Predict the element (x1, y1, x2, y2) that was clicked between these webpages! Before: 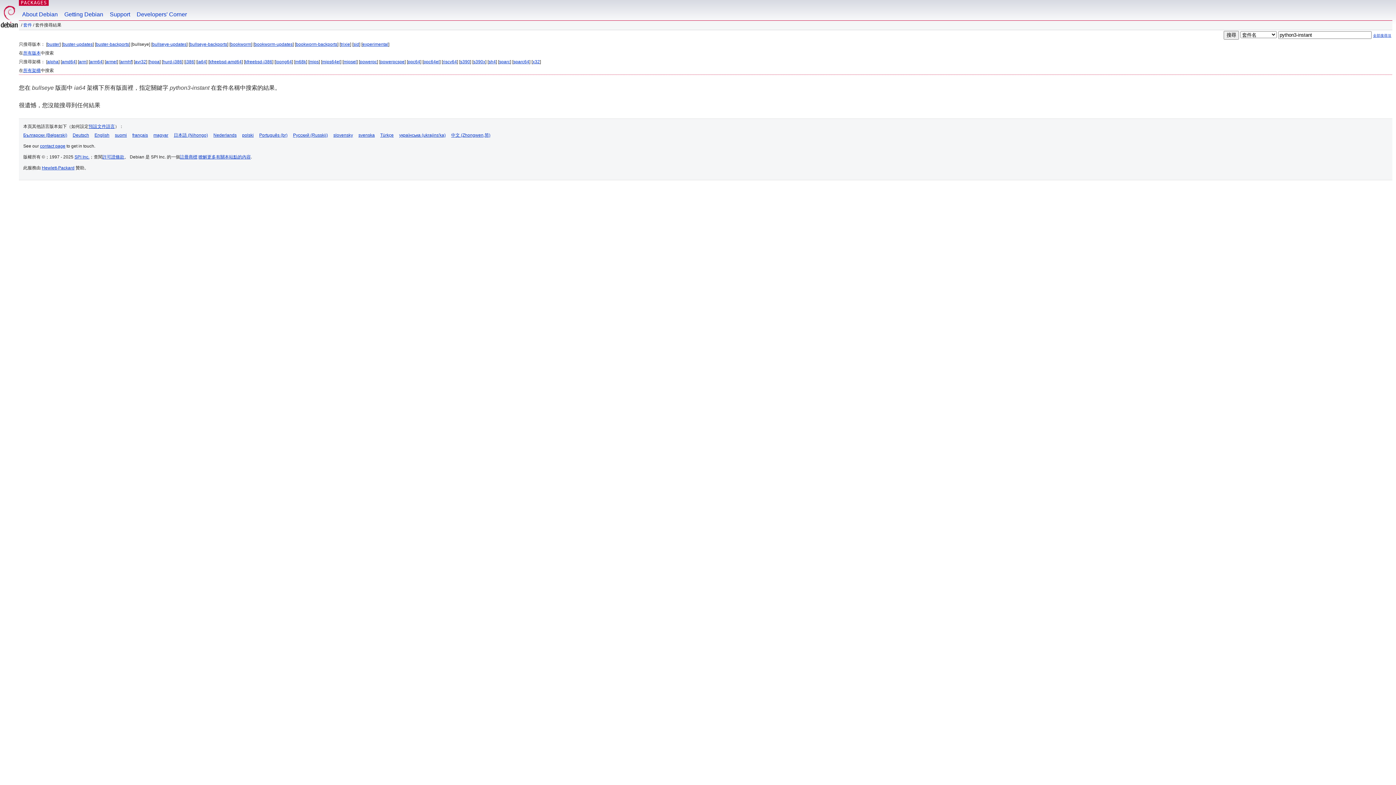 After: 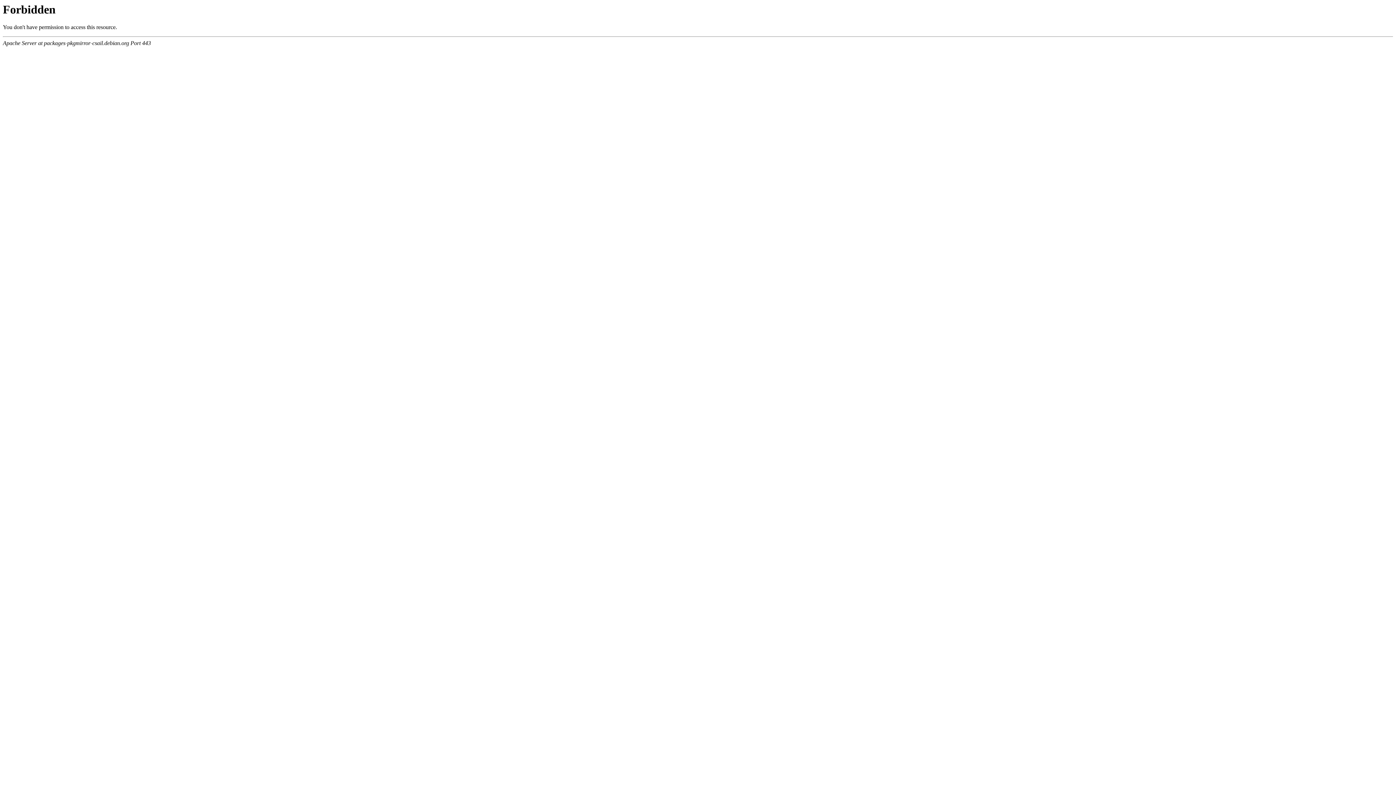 Action: bbox: (180, 154, 197, 159) label: 註冊商標